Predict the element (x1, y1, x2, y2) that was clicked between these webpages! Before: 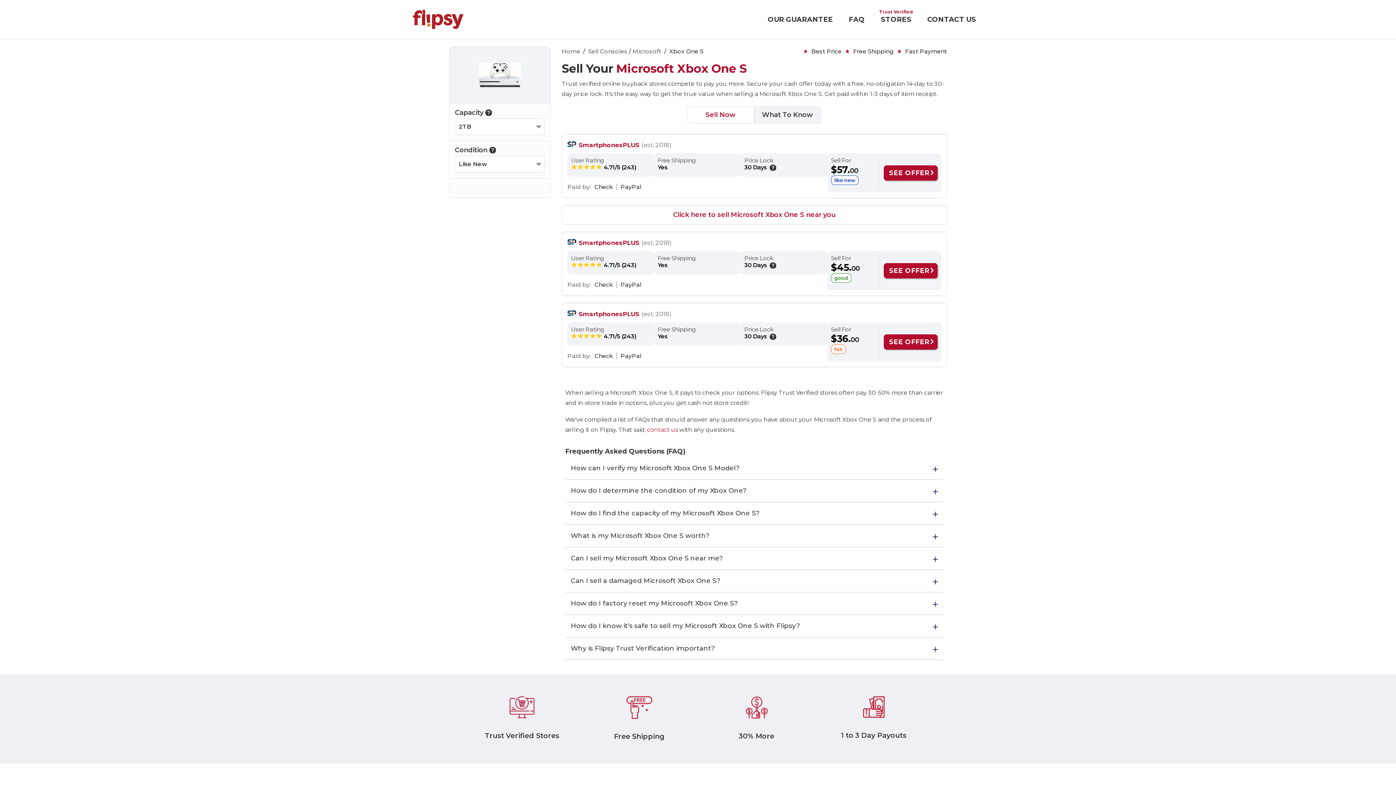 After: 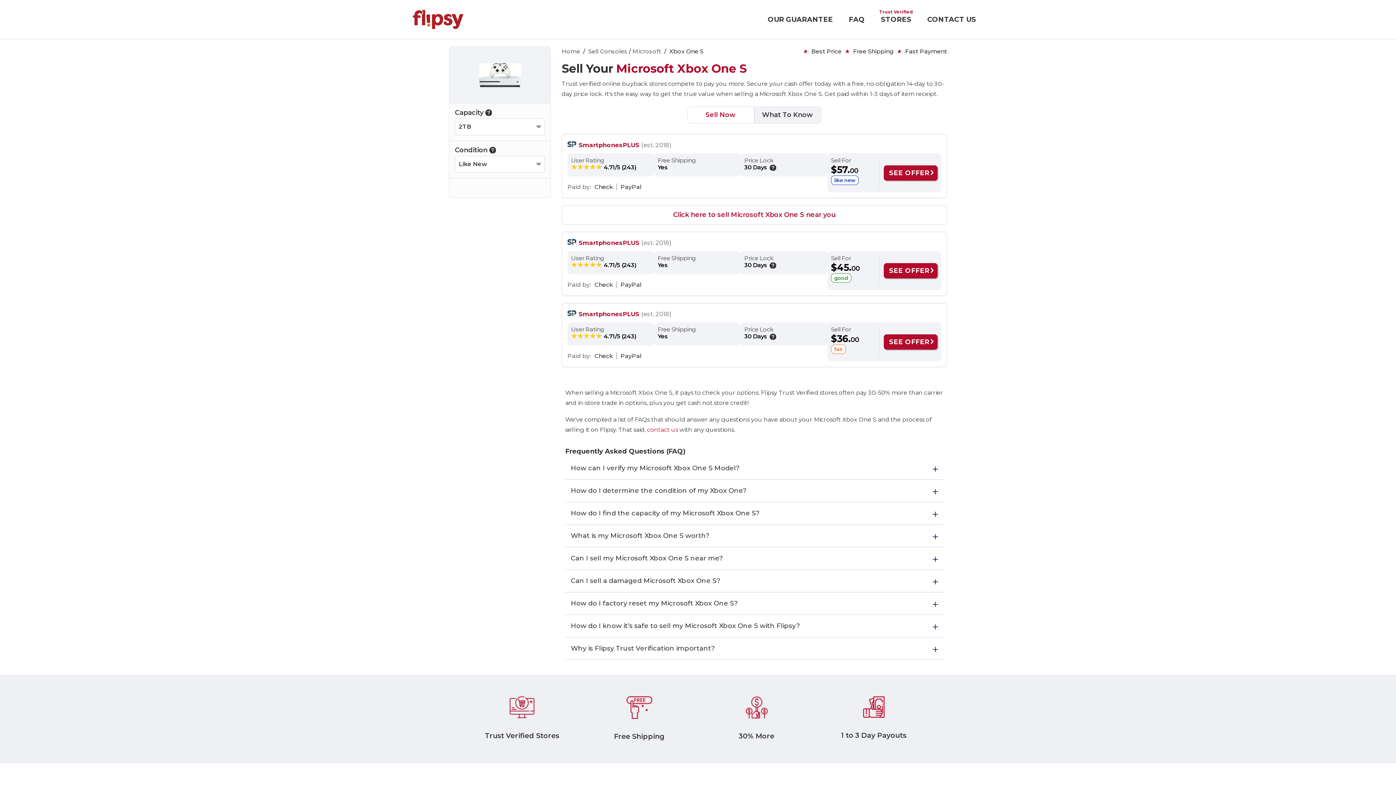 Action: label: Sell Now bbox: (688, 106, 753, 123)